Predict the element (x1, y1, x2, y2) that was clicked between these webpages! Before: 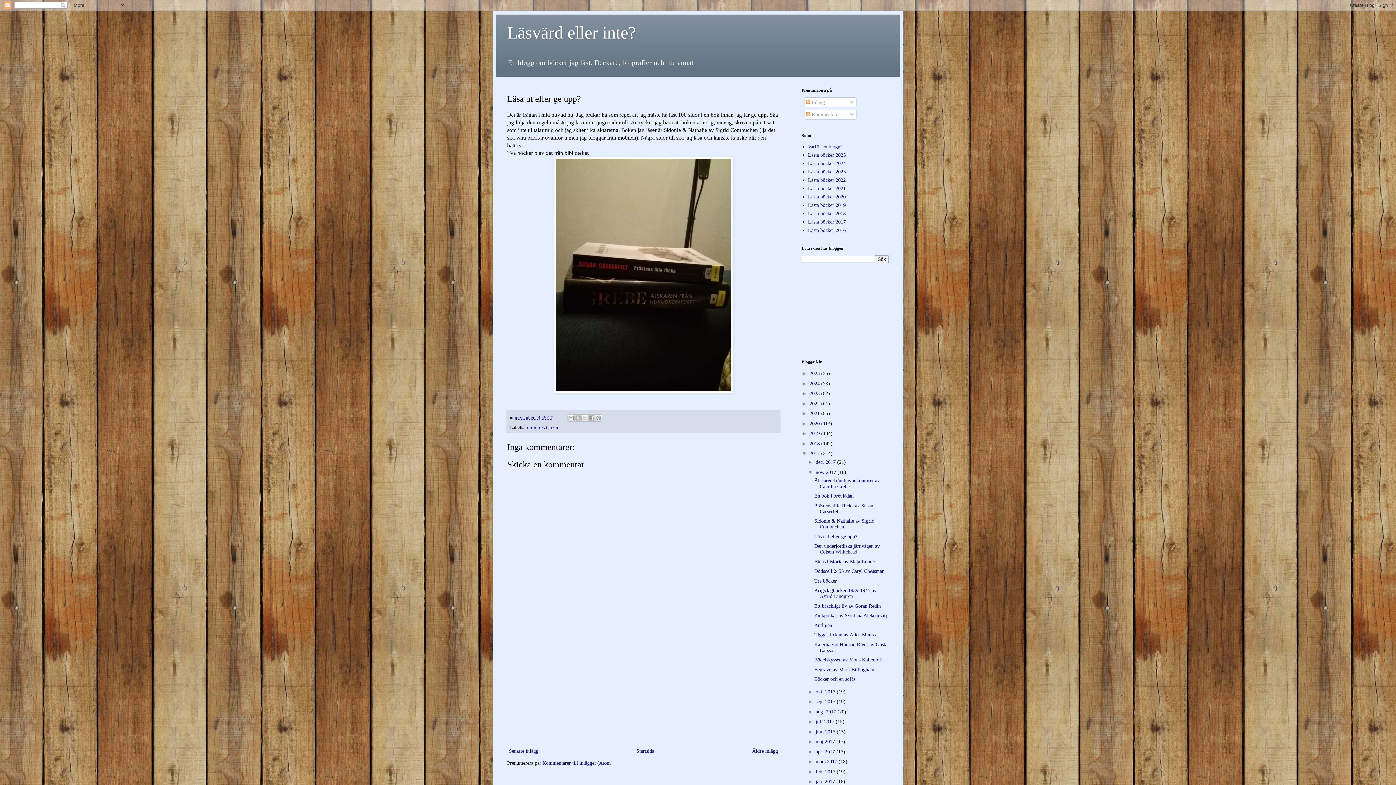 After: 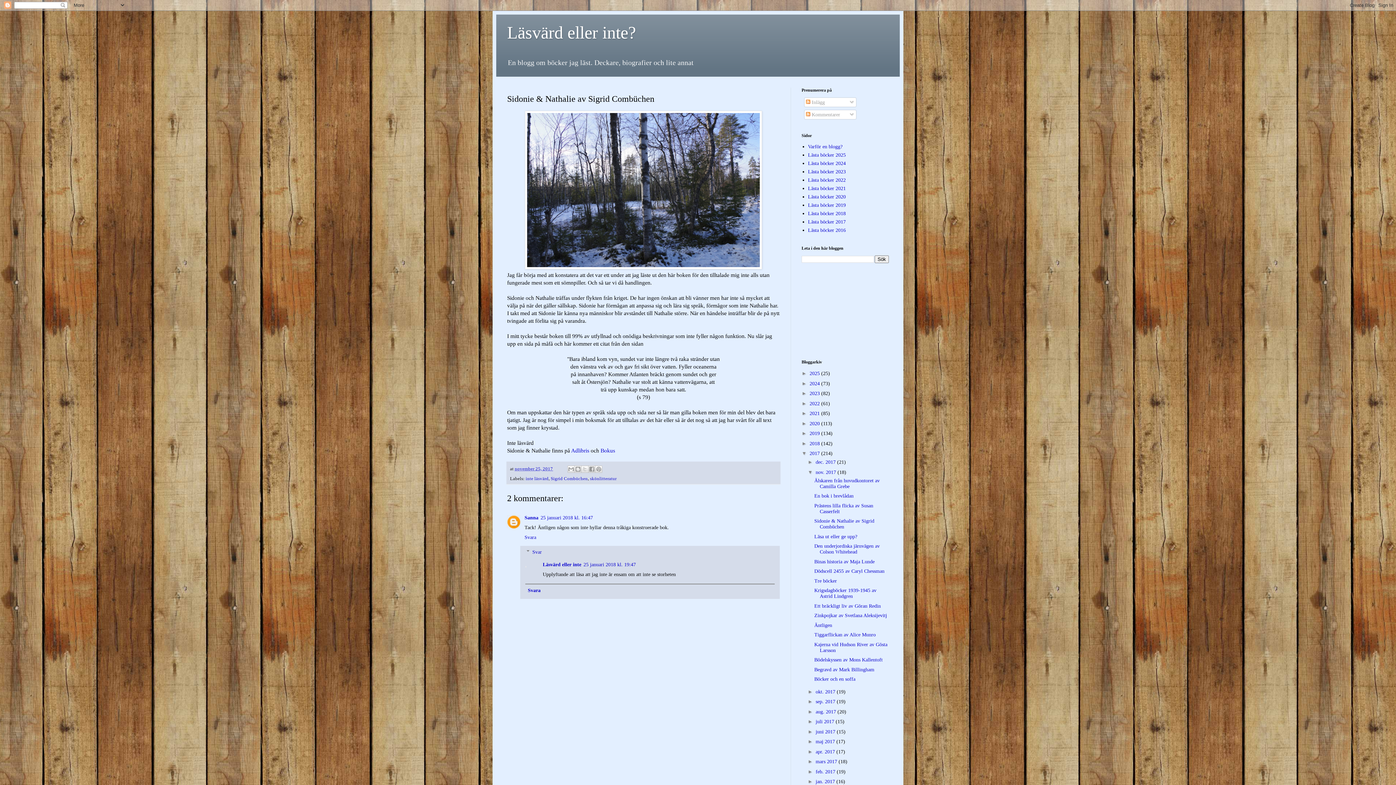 Action: bbox: (507, 746, 540, 755) label: Senaste inlägg